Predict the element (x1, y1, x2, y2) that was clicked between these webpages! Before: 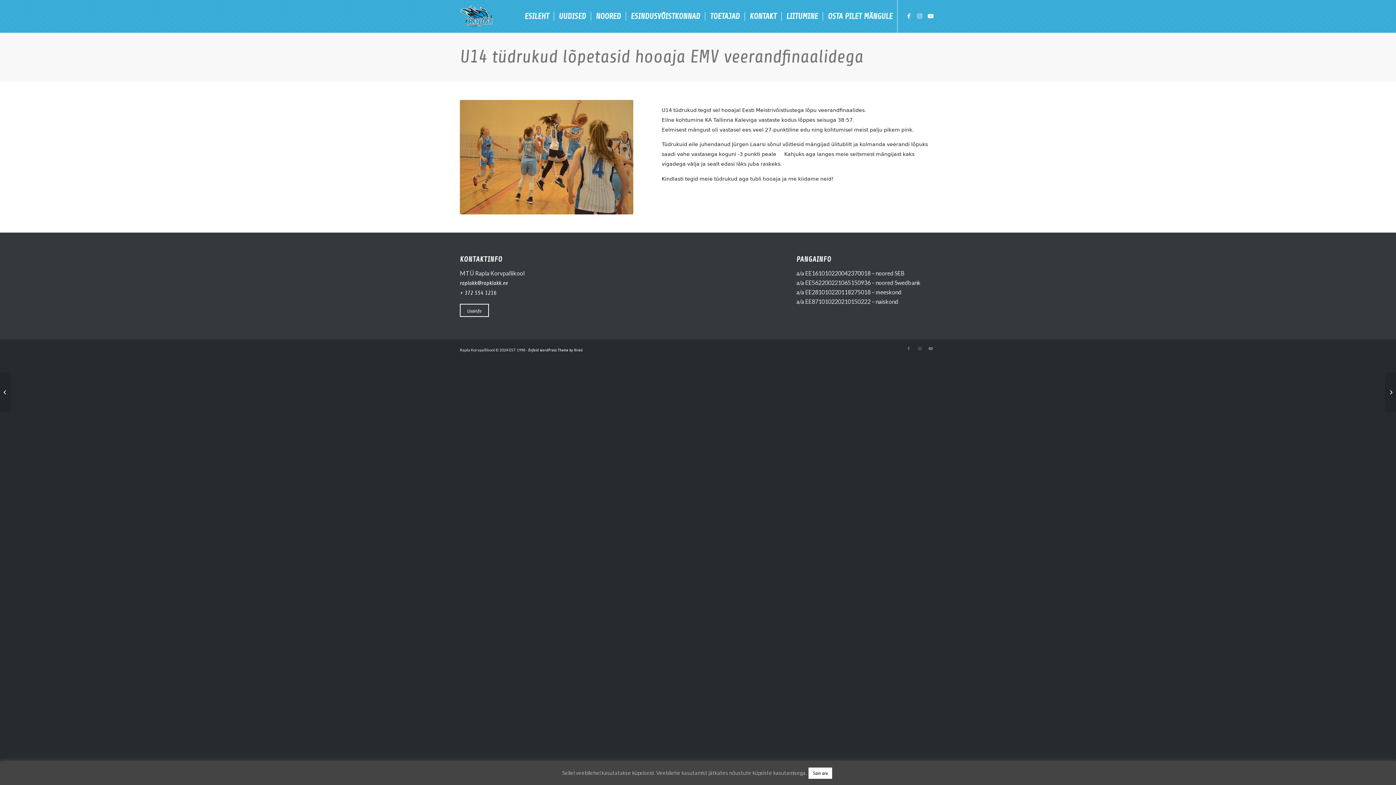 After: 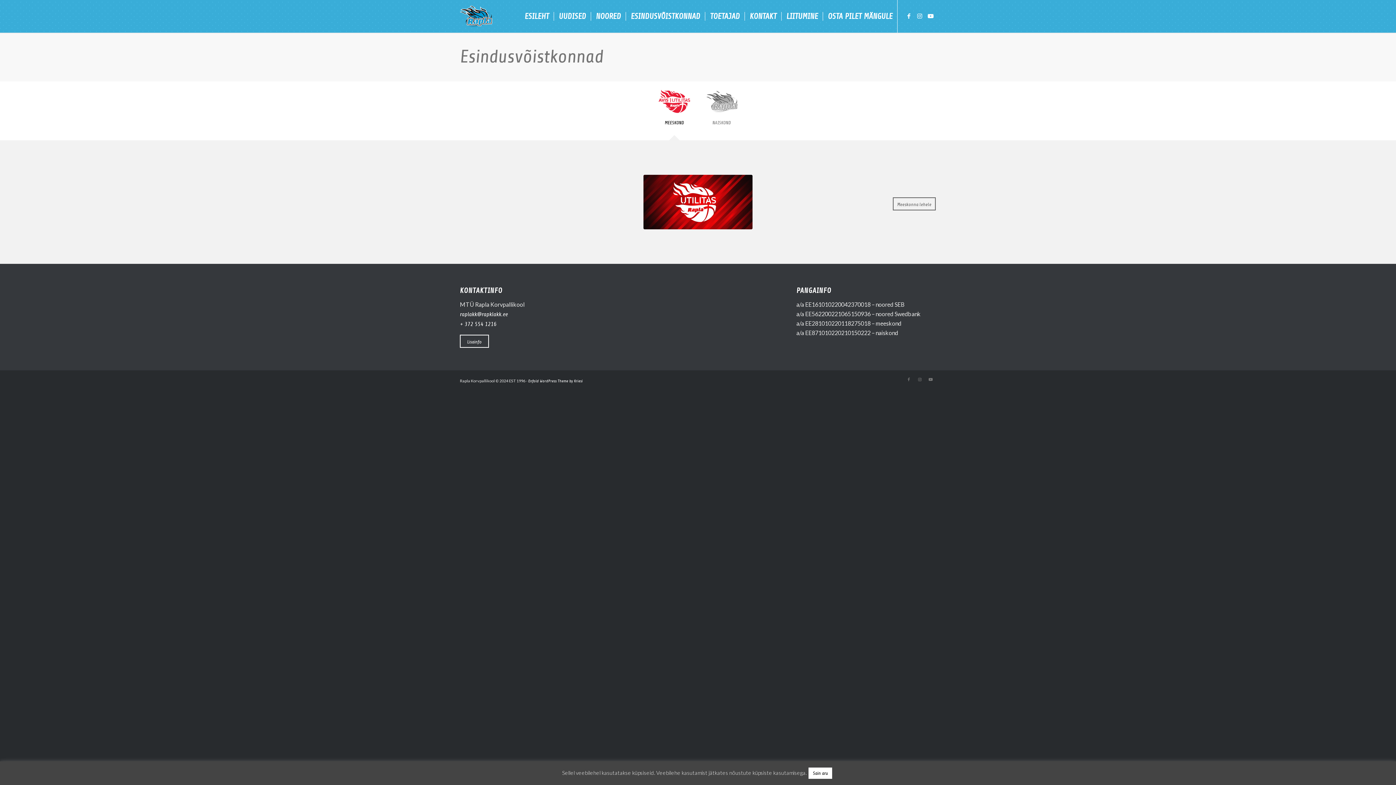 Action: bbox: (625, 0, 705, 32) label: ESINDUSVÕISTKONNAD